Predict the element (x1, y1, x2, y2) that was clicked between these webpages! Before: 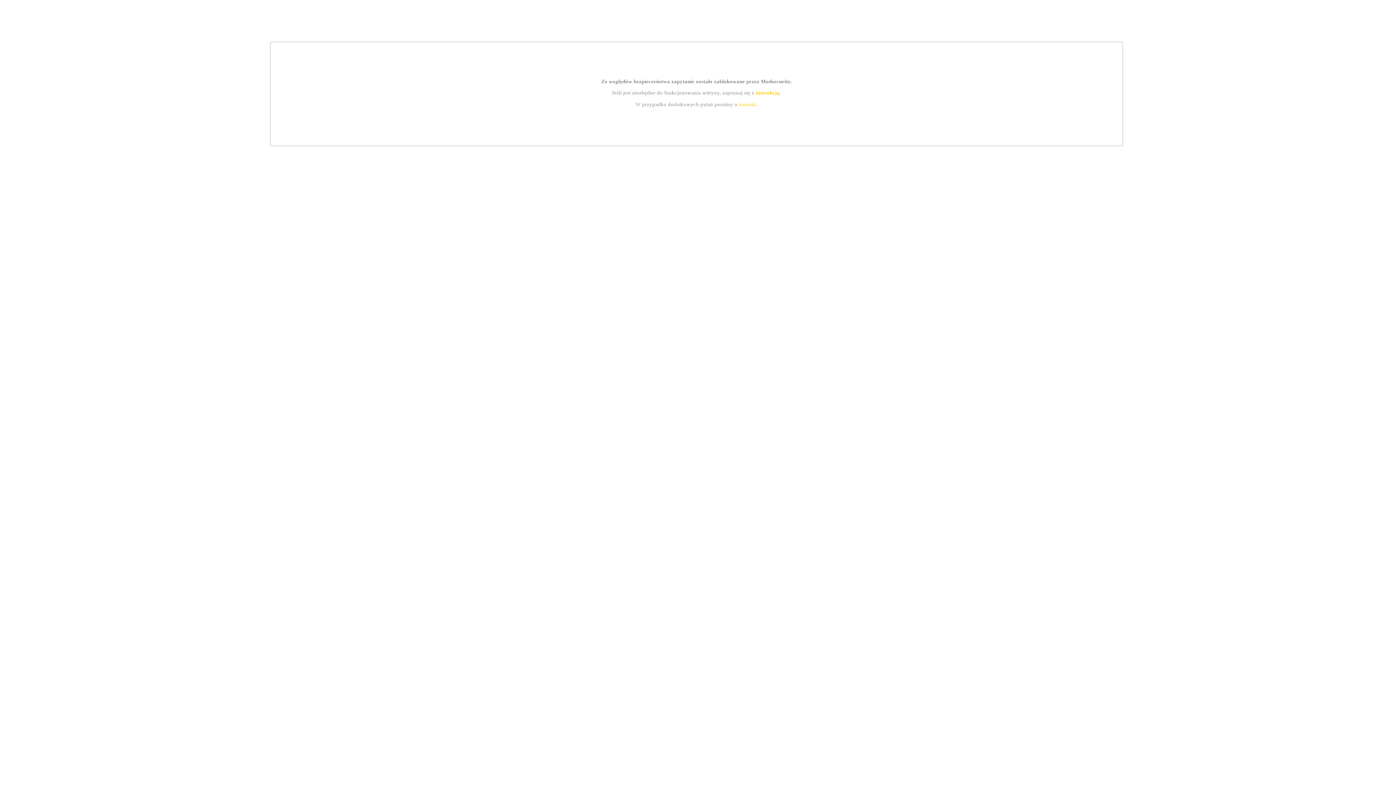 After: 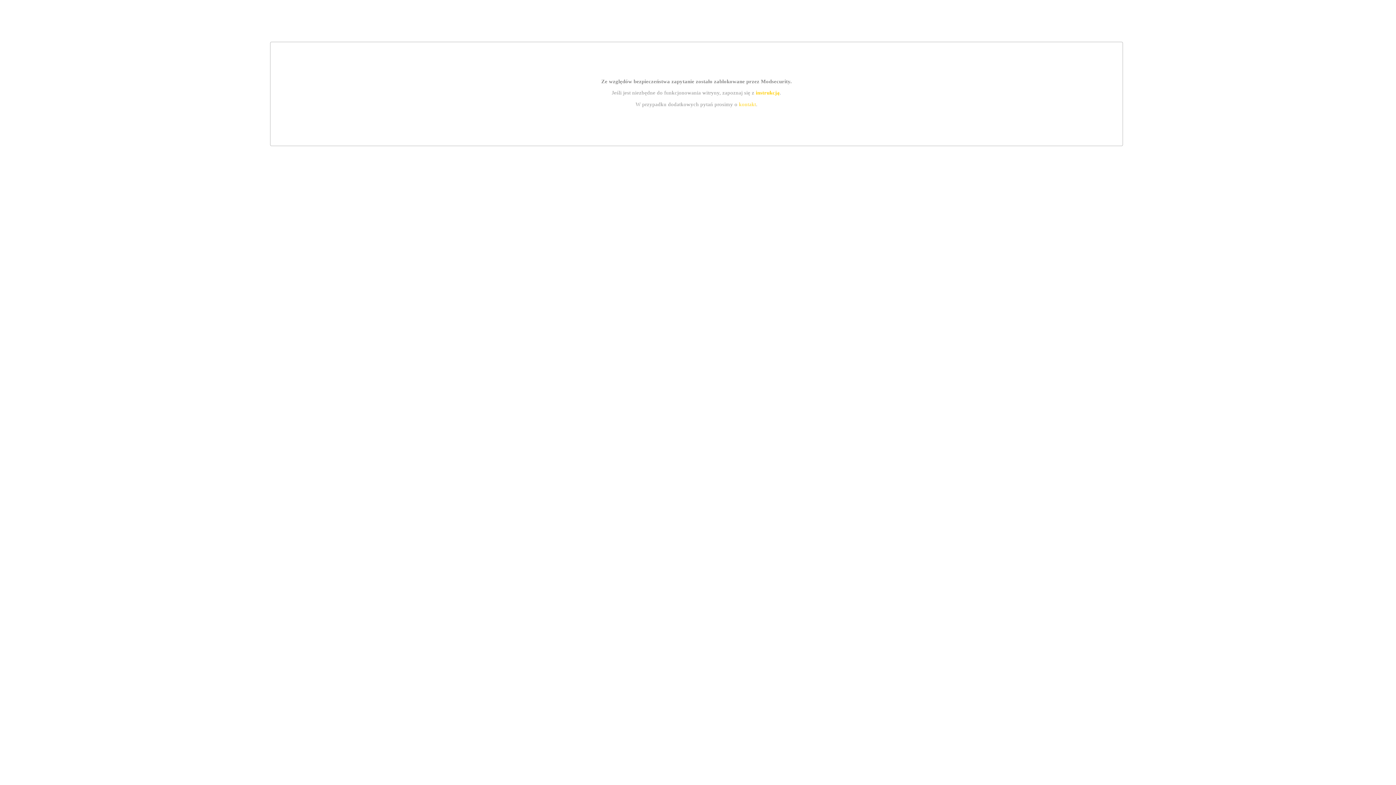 Action: bbox: (739, 101, 756, 107) label: kontakt